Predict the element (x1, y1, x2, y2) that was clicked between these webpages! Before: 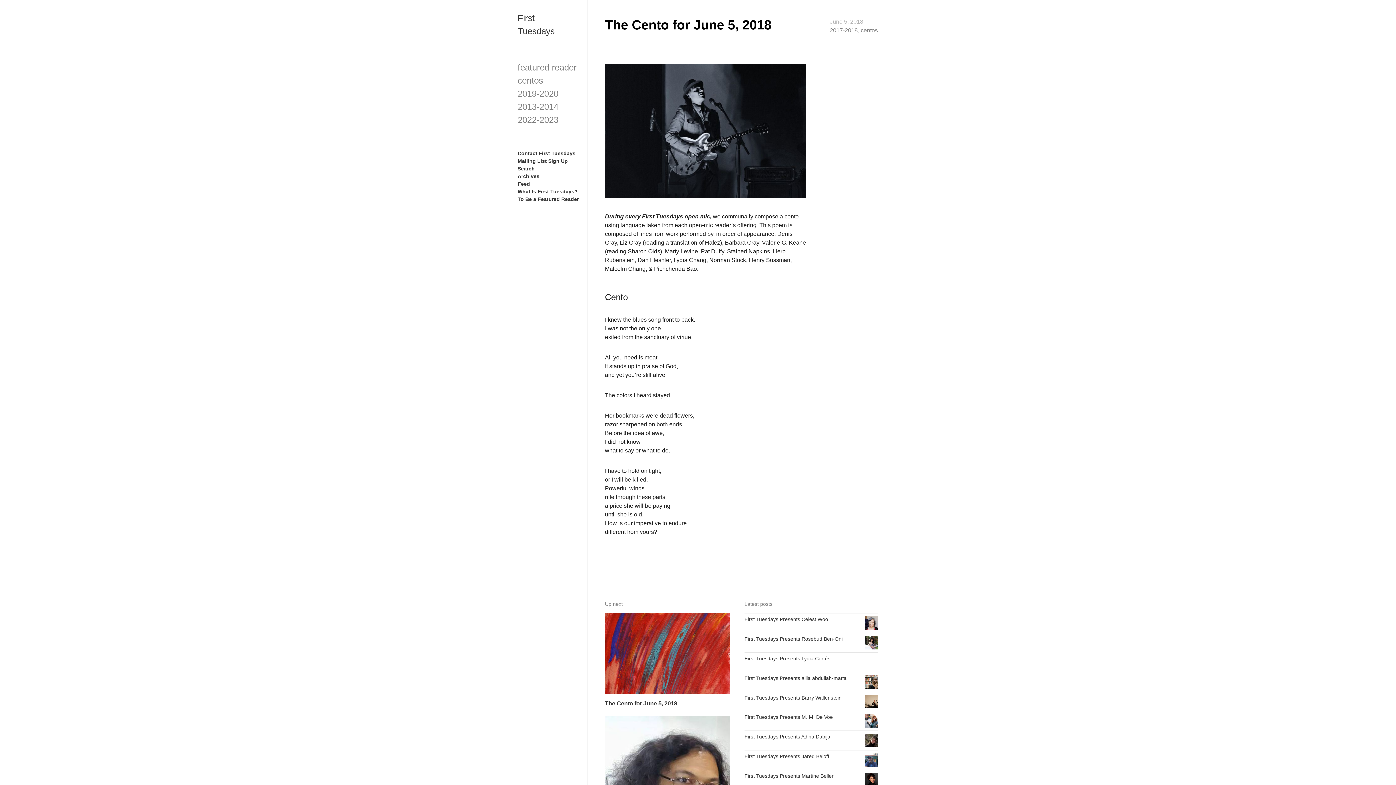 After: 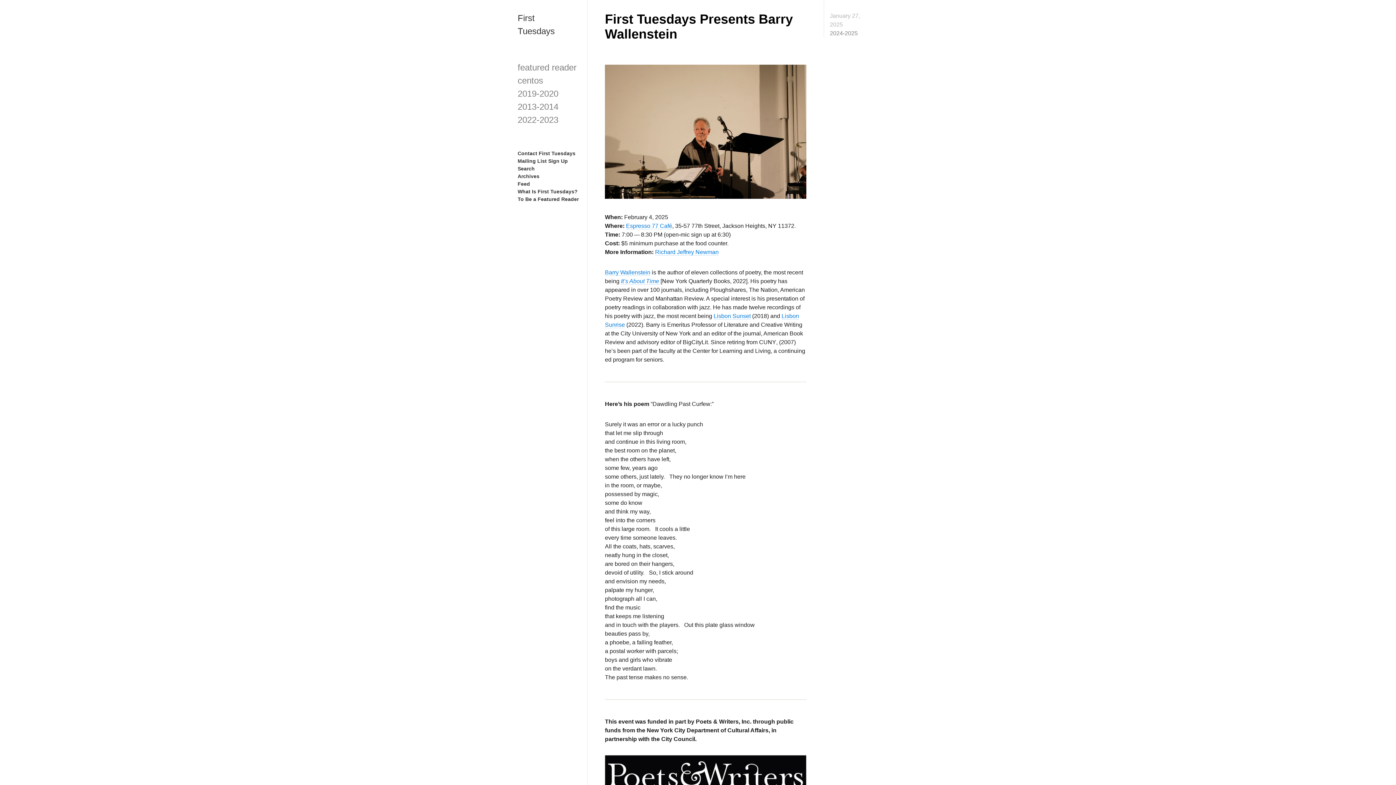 Action: label: First Tuesdays Presents Barry Wallenstein bbox: (744, 691, 878, 711)